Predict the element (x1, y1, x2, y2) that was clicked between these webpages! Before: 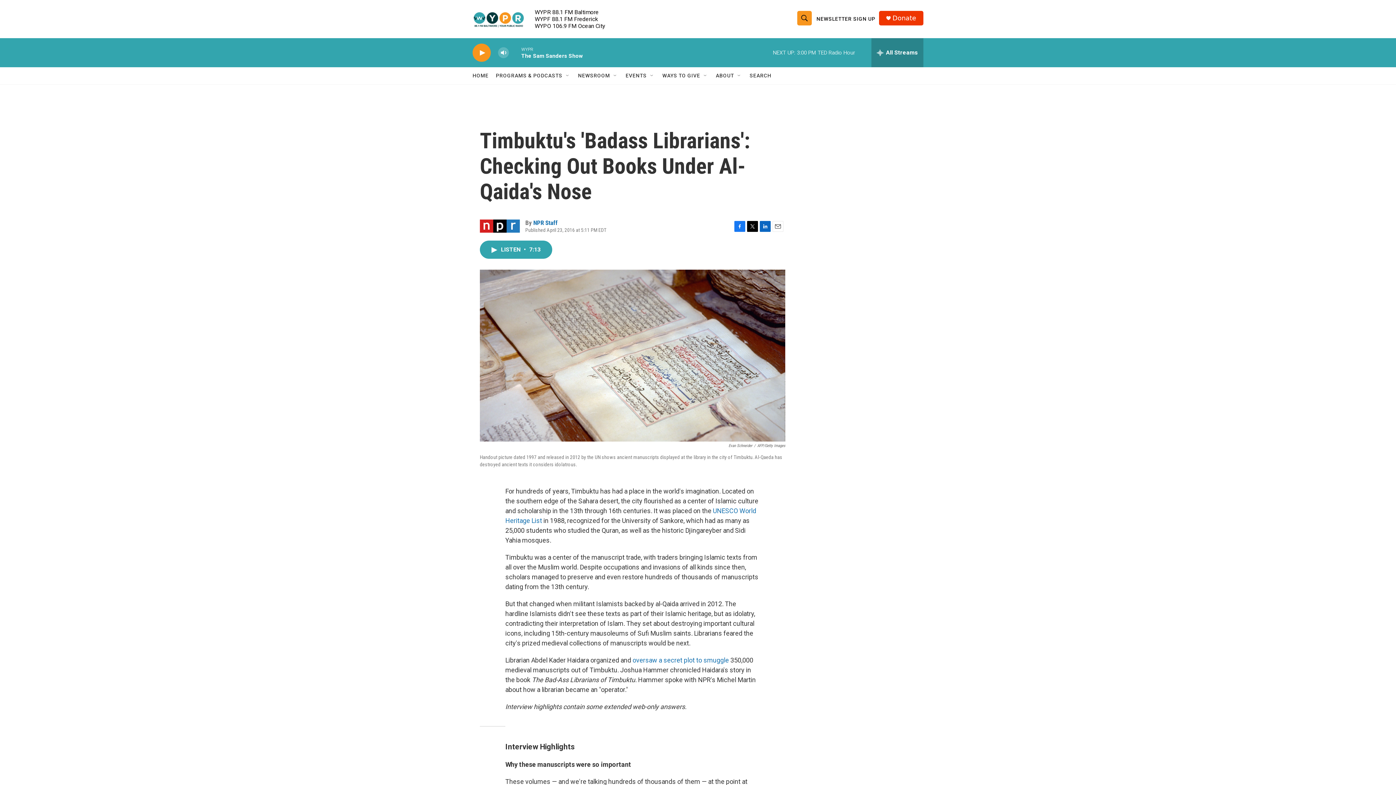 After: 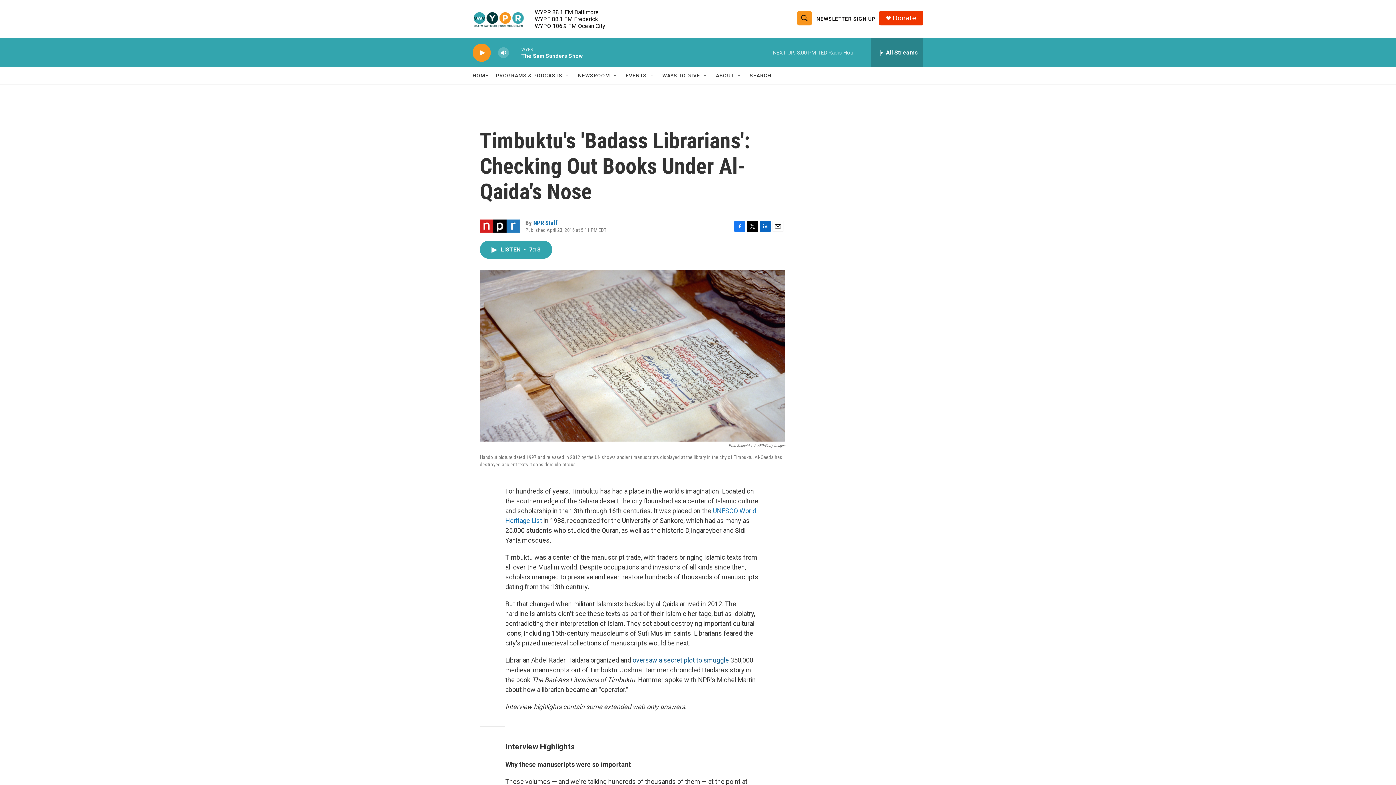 Action: label: oversaw a secret plot to smuggle bbox: (632, 656, 729, 664)